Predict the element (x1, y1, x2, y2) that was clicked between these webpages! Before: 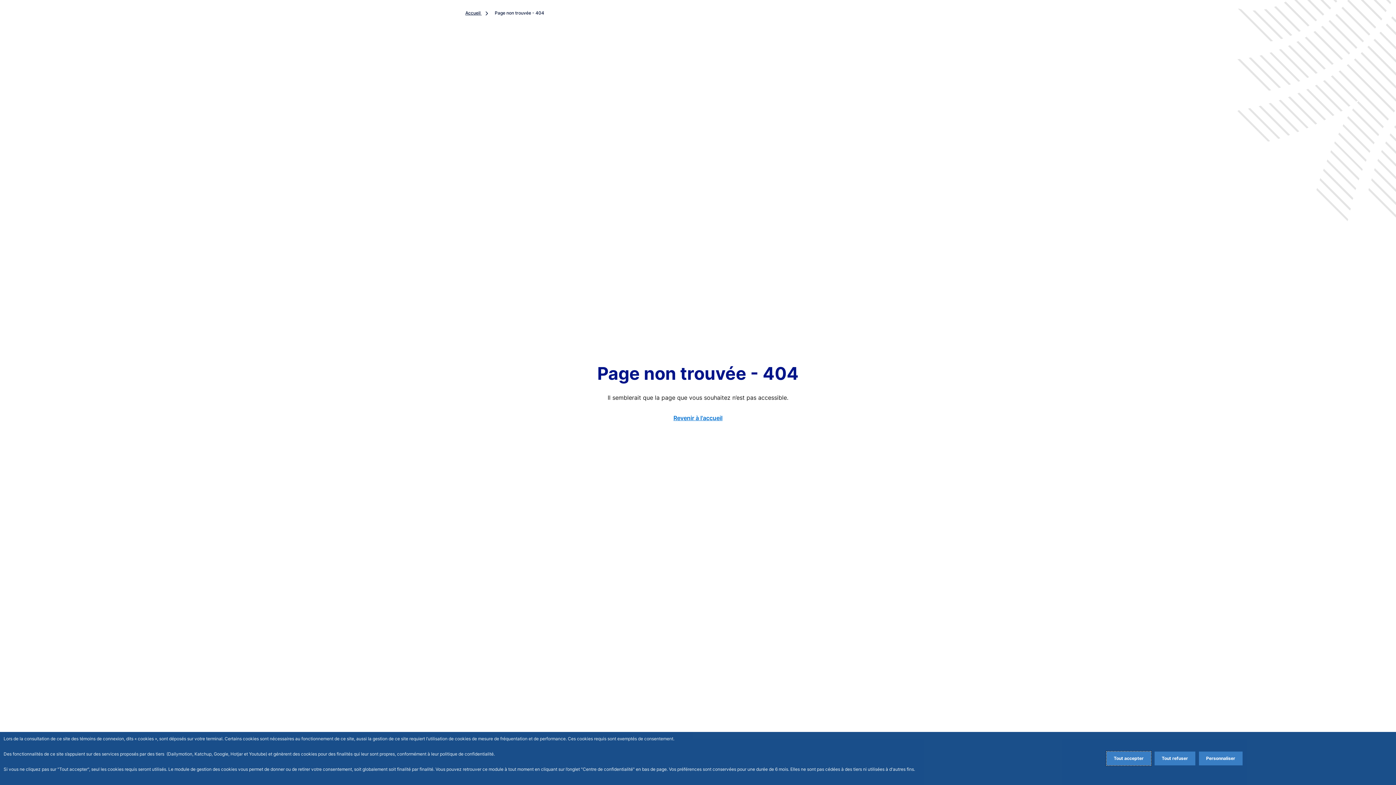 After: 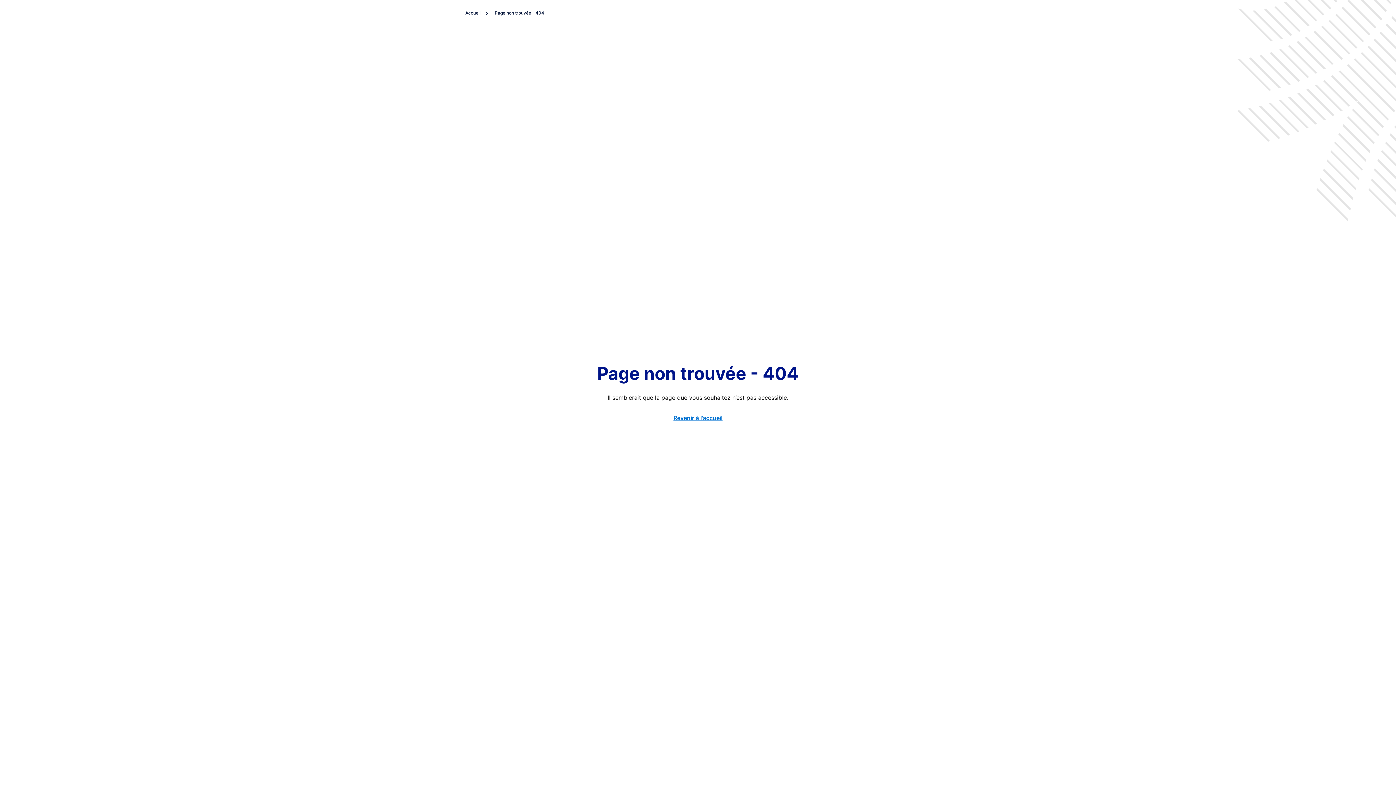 Action: bbox: (1154, 752, 1195, 765) label: Reject proposed privacy settings